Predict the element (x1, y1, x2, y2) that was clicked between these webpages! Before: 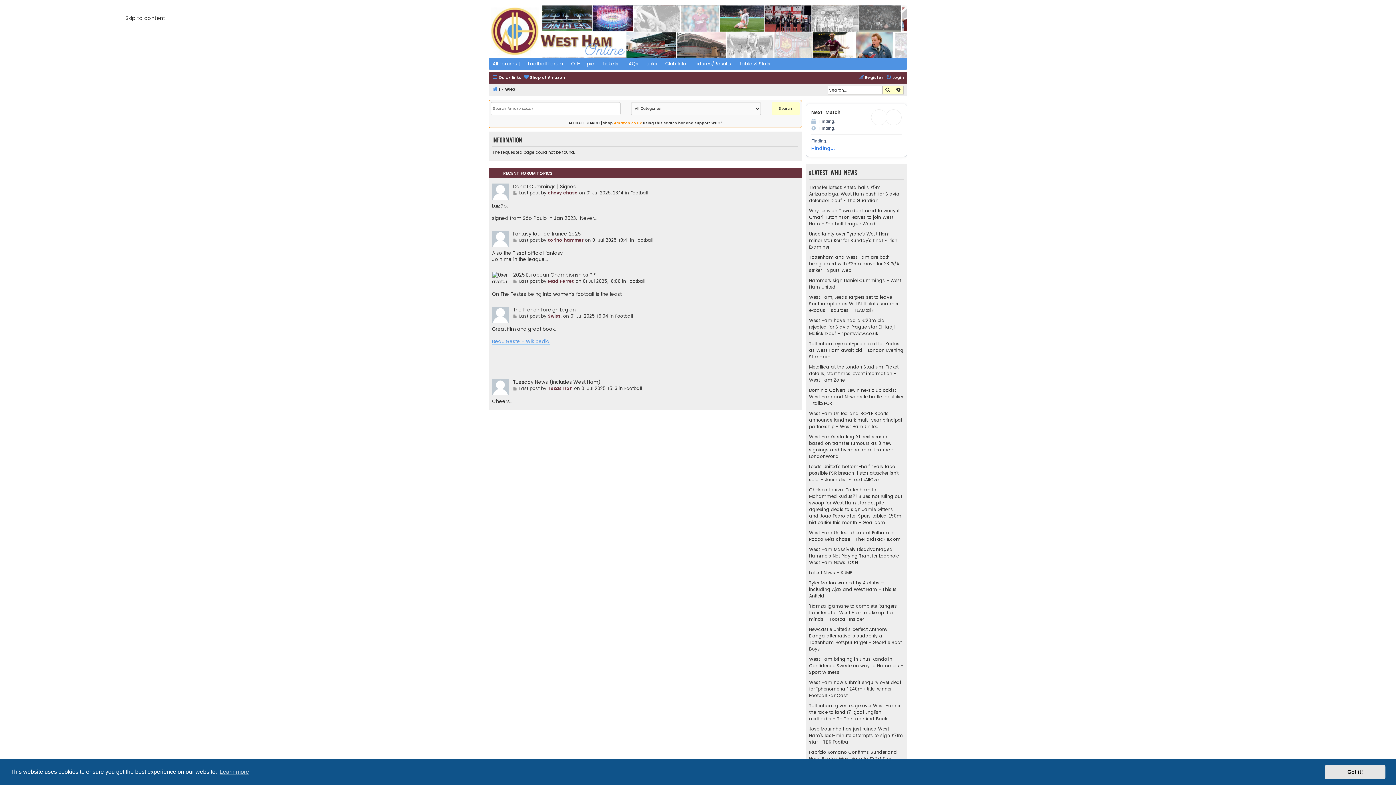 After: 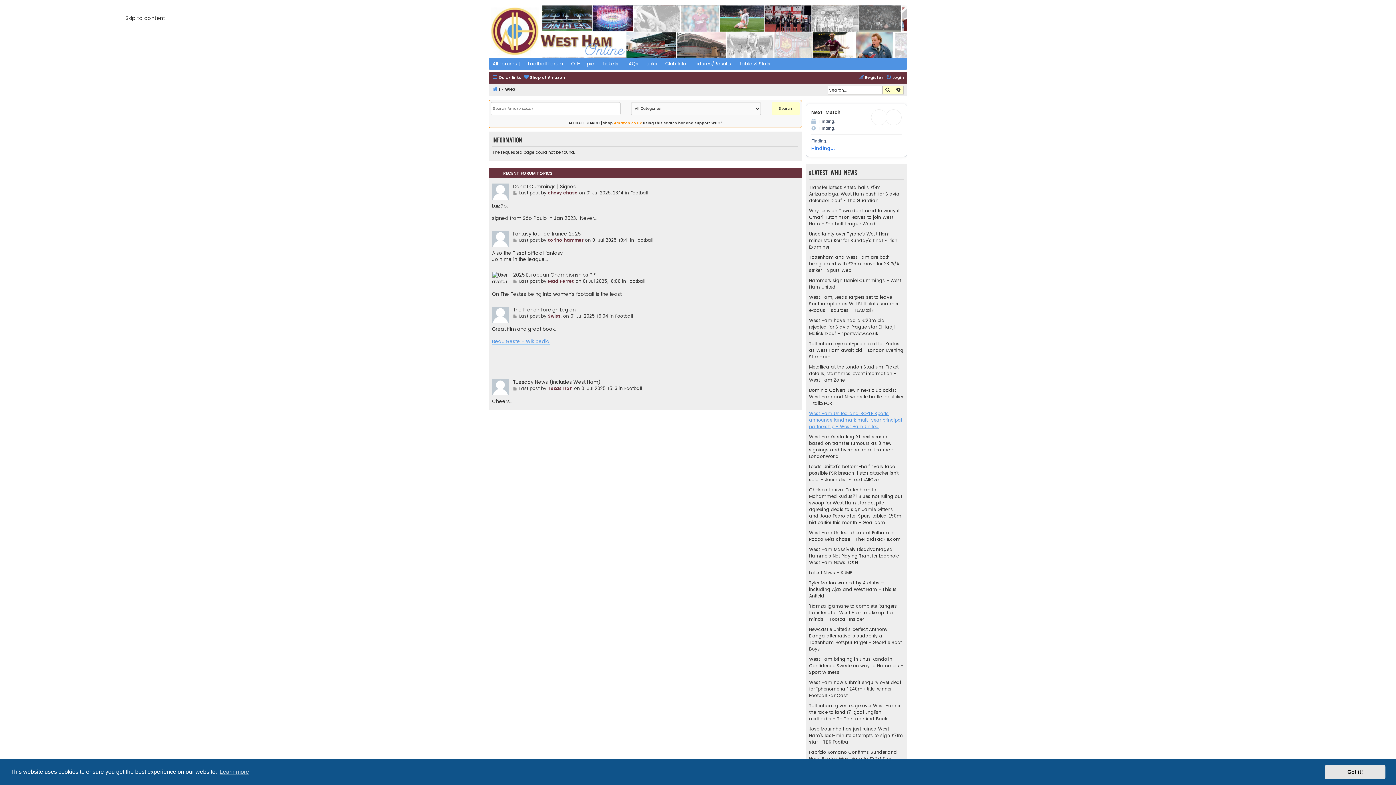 Action: label: West Ham United and BOYLE Sports announce landmark multi-year principal partnership - West Ham United bbox: (809, 410, 904, 430)